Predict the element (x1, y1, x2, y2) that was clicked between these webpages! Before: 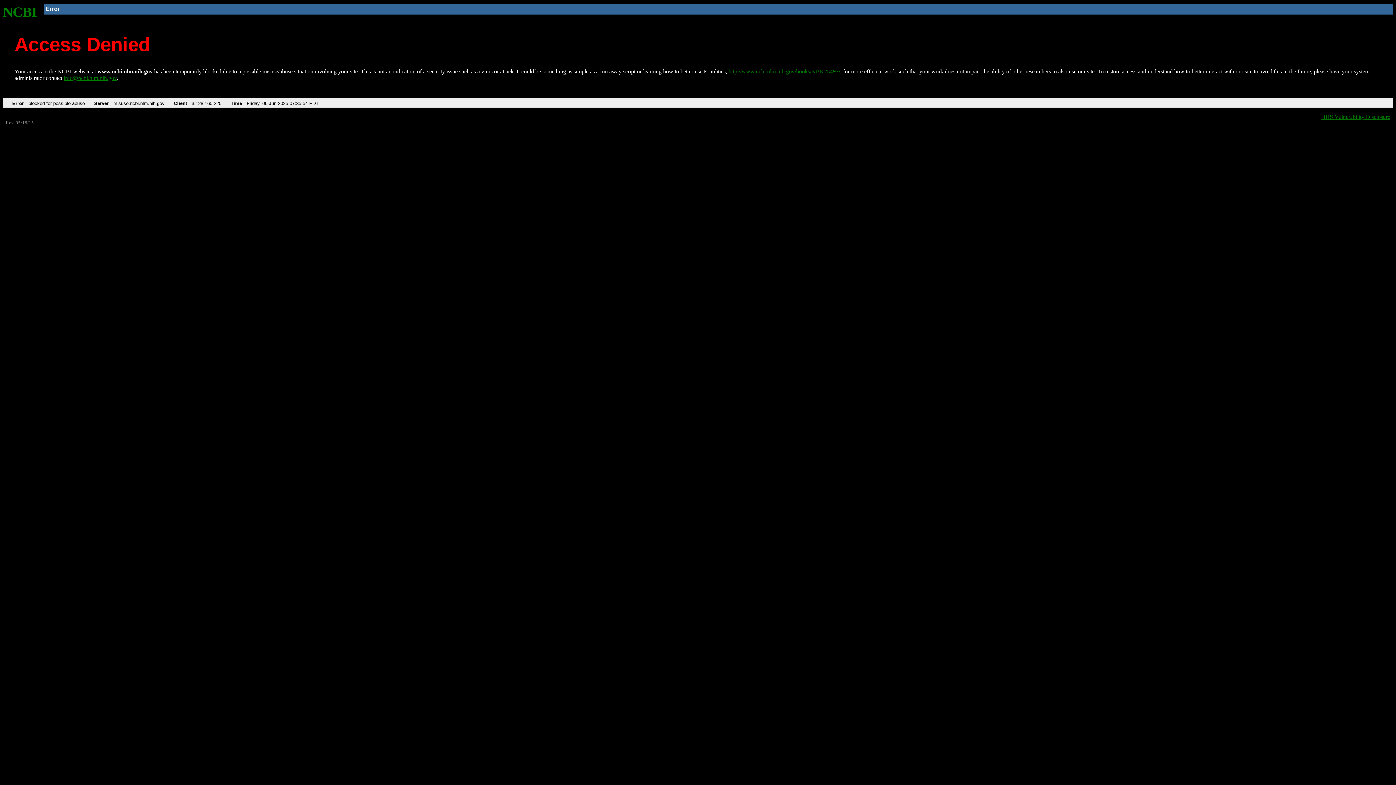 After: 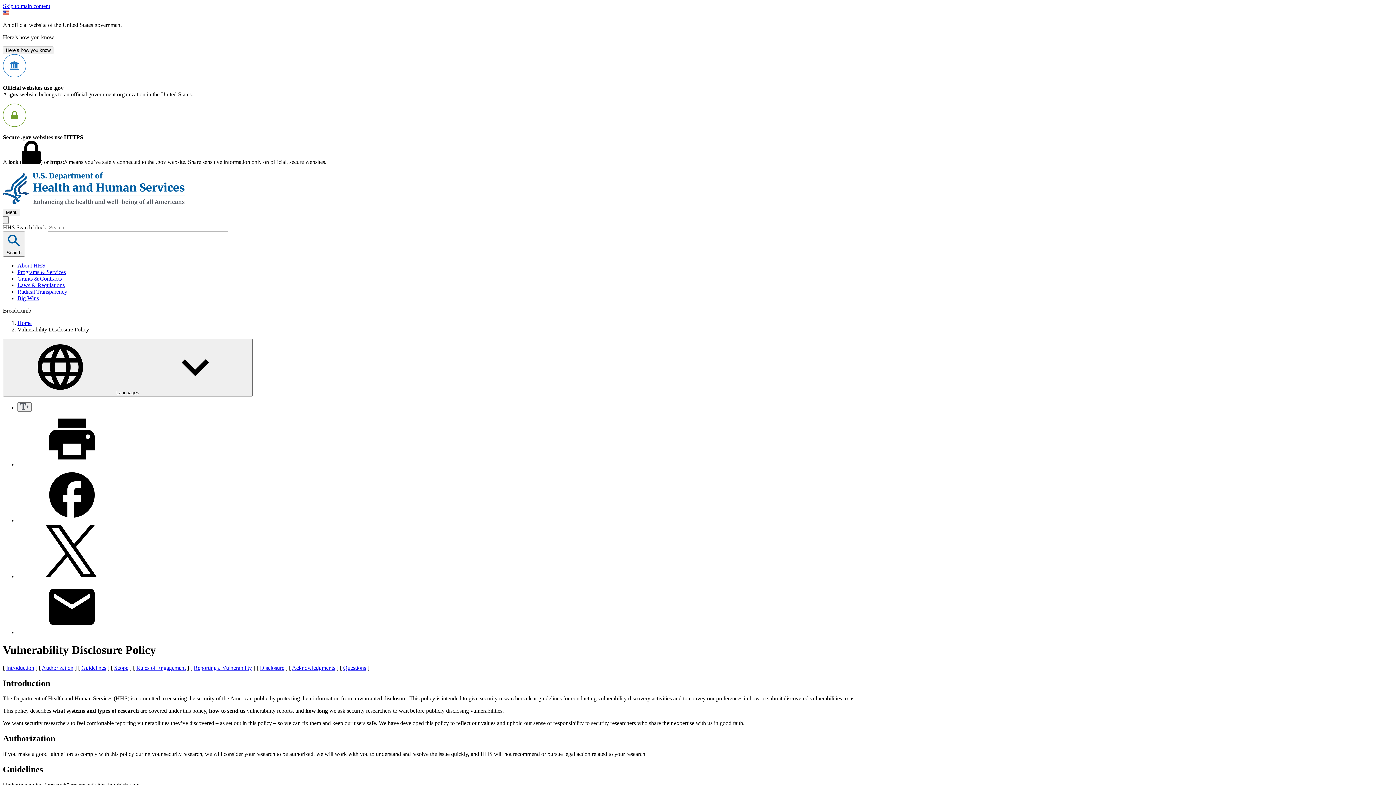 Action: bbox: (1321, 113, 1390, 119) label: HHS Vulnerability Disclosure